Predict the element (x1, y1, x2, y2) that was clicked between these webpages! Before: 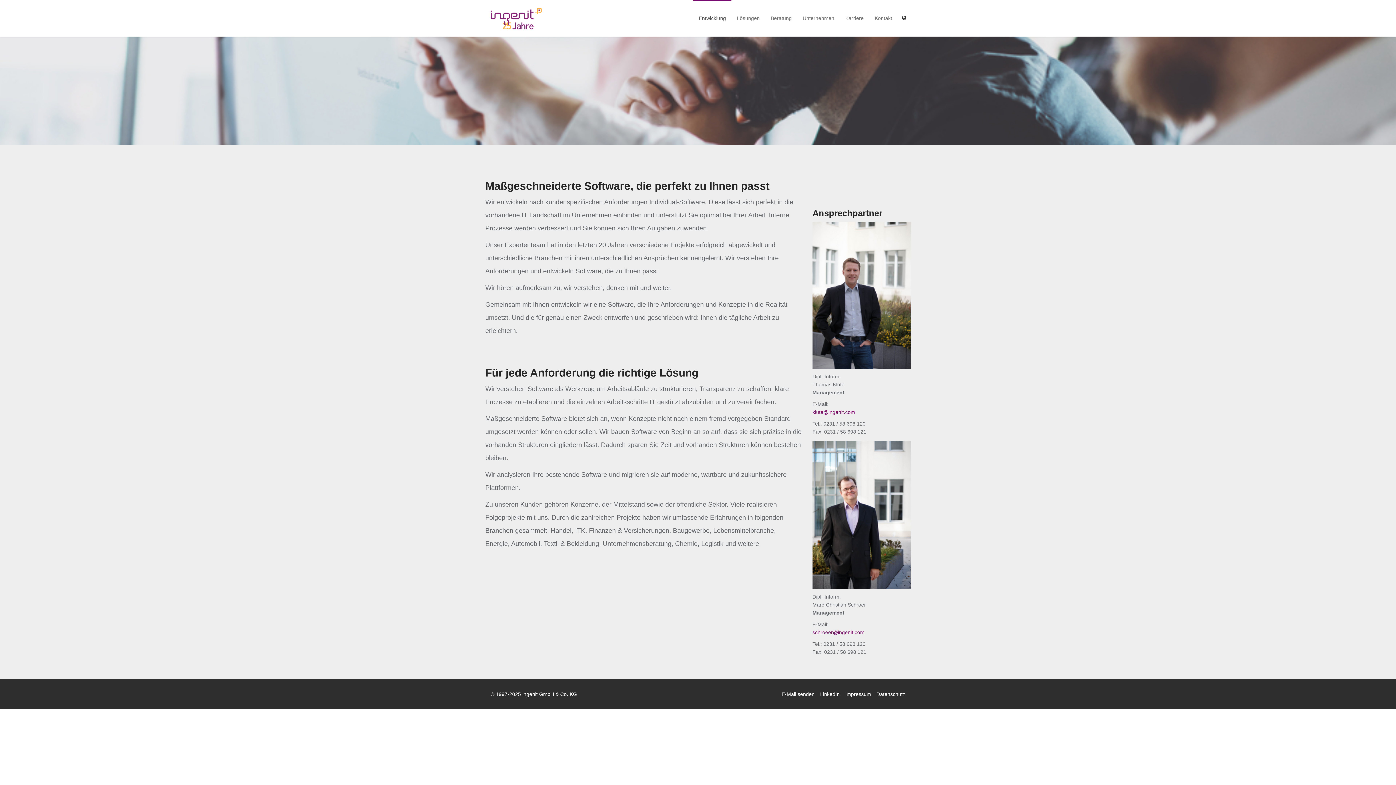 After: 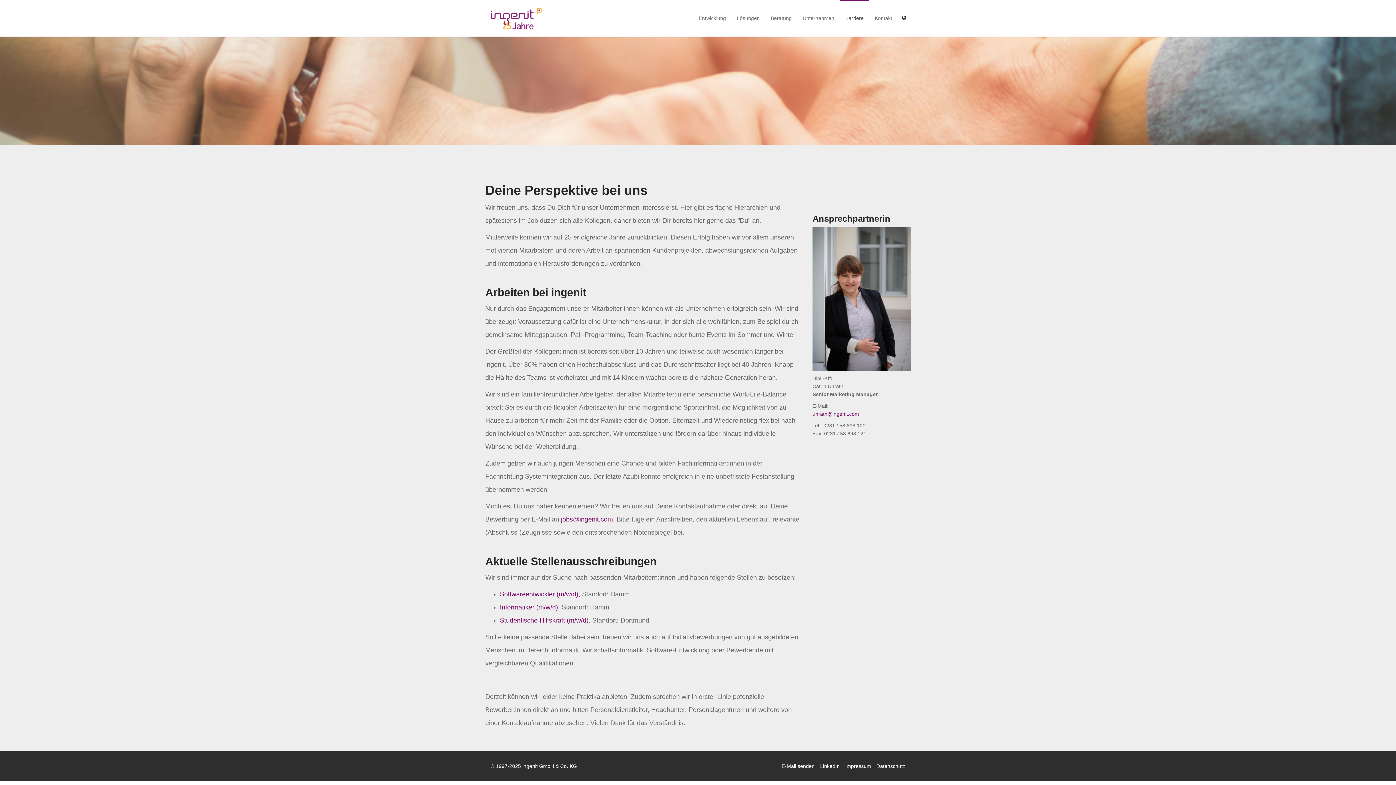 Action: label: Karriere bbox: (840, 0, 869, 36)